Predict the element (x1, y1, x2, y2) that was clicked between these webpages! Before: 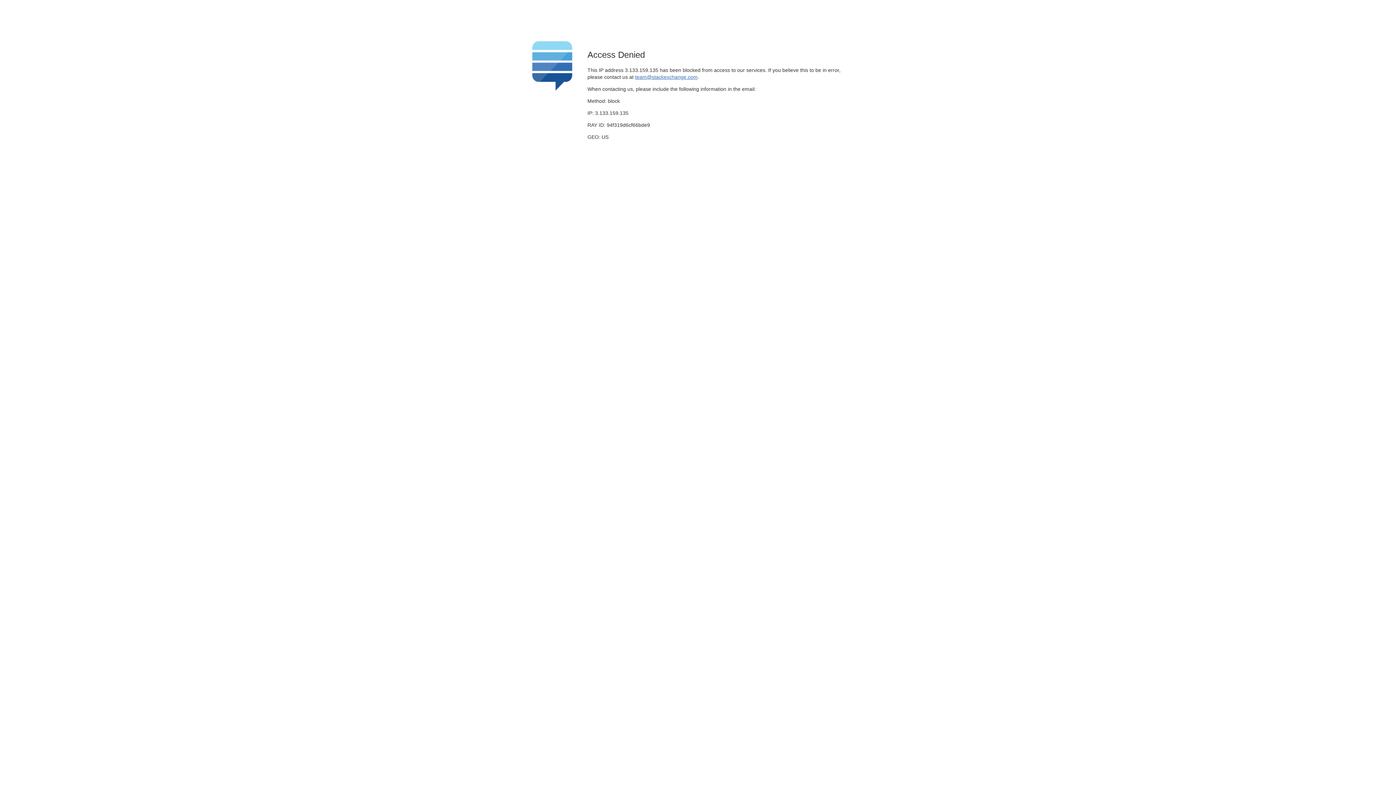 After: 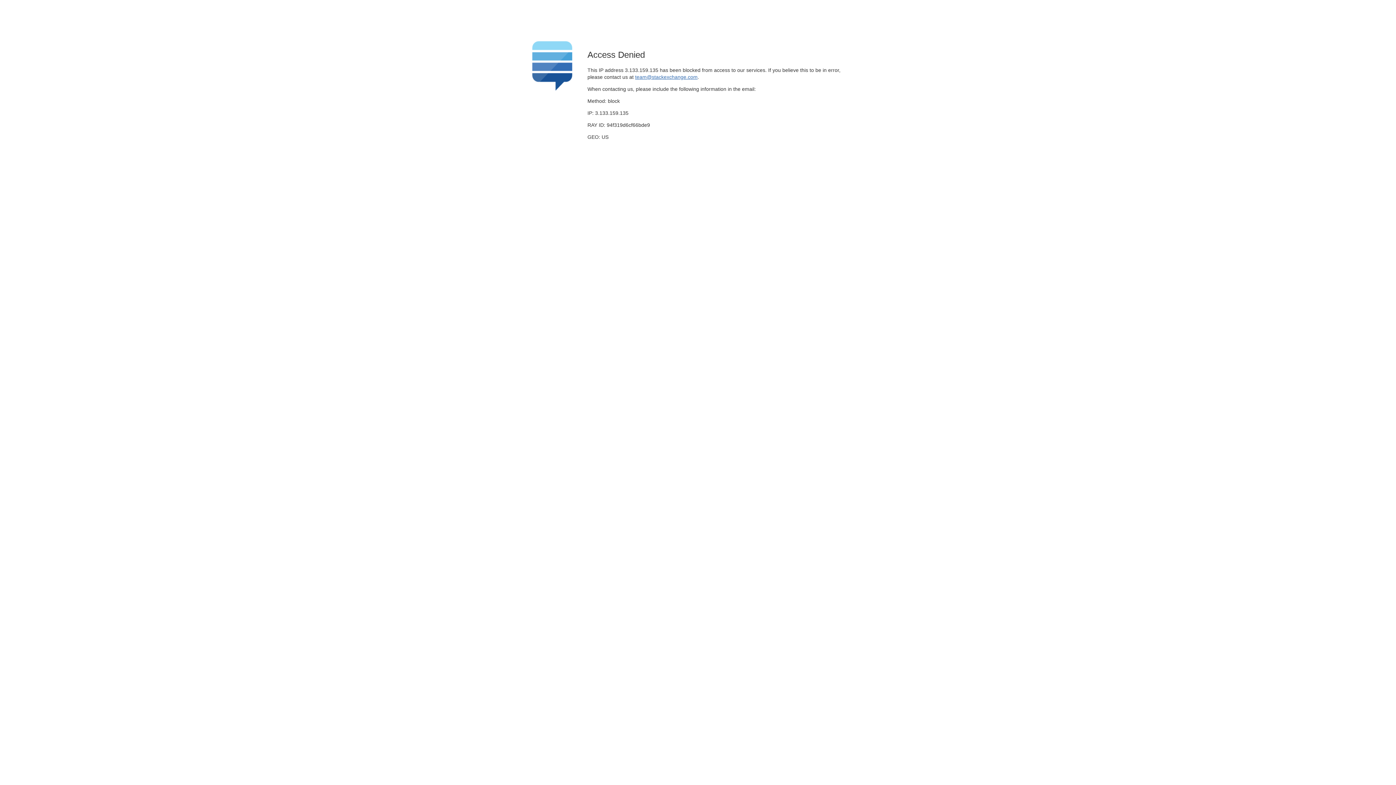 Action: bbox: (635, 74, 697, 79) label: team@stackexchange.com